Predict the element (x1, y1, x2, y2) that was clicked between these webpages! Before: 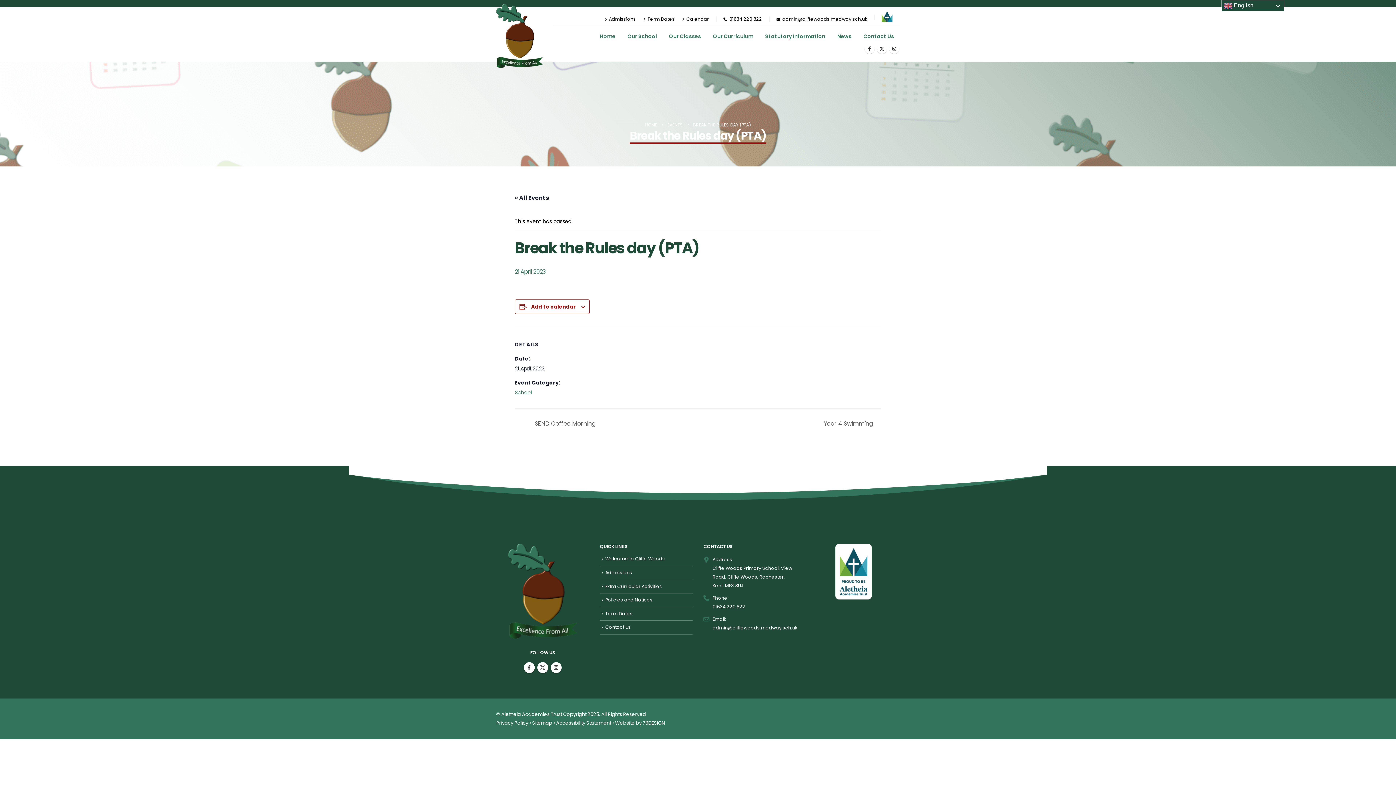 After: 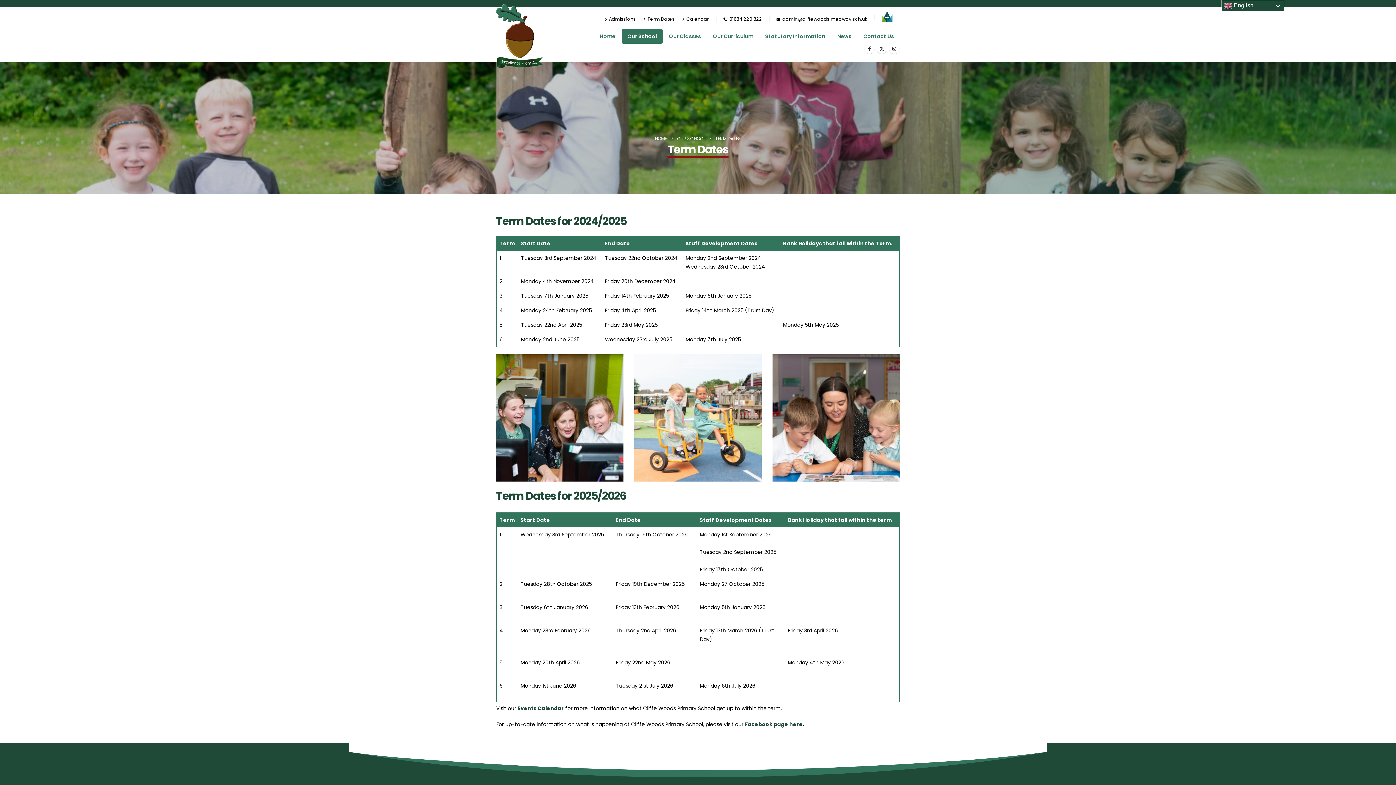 Action: bbox: (605, 610, 632, 616) label: Term Dates